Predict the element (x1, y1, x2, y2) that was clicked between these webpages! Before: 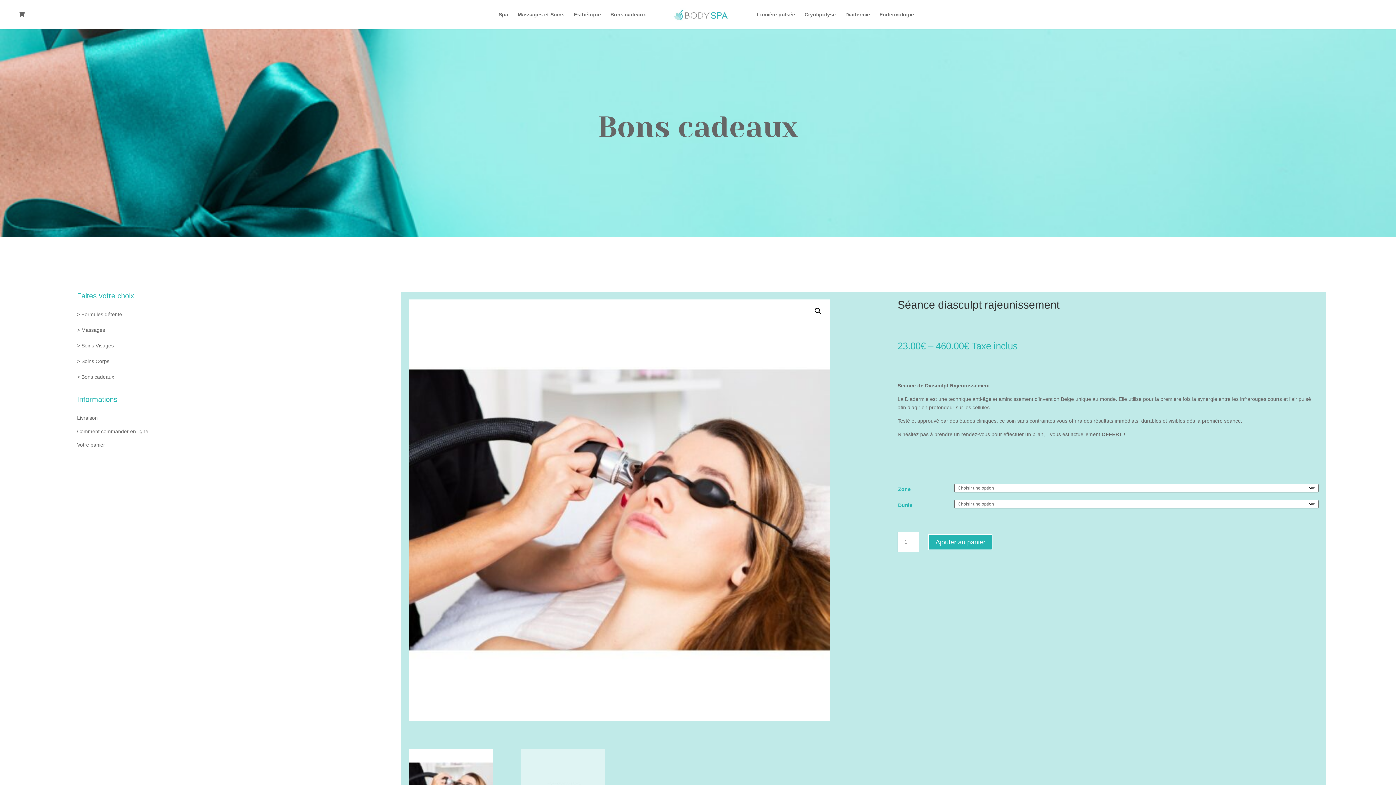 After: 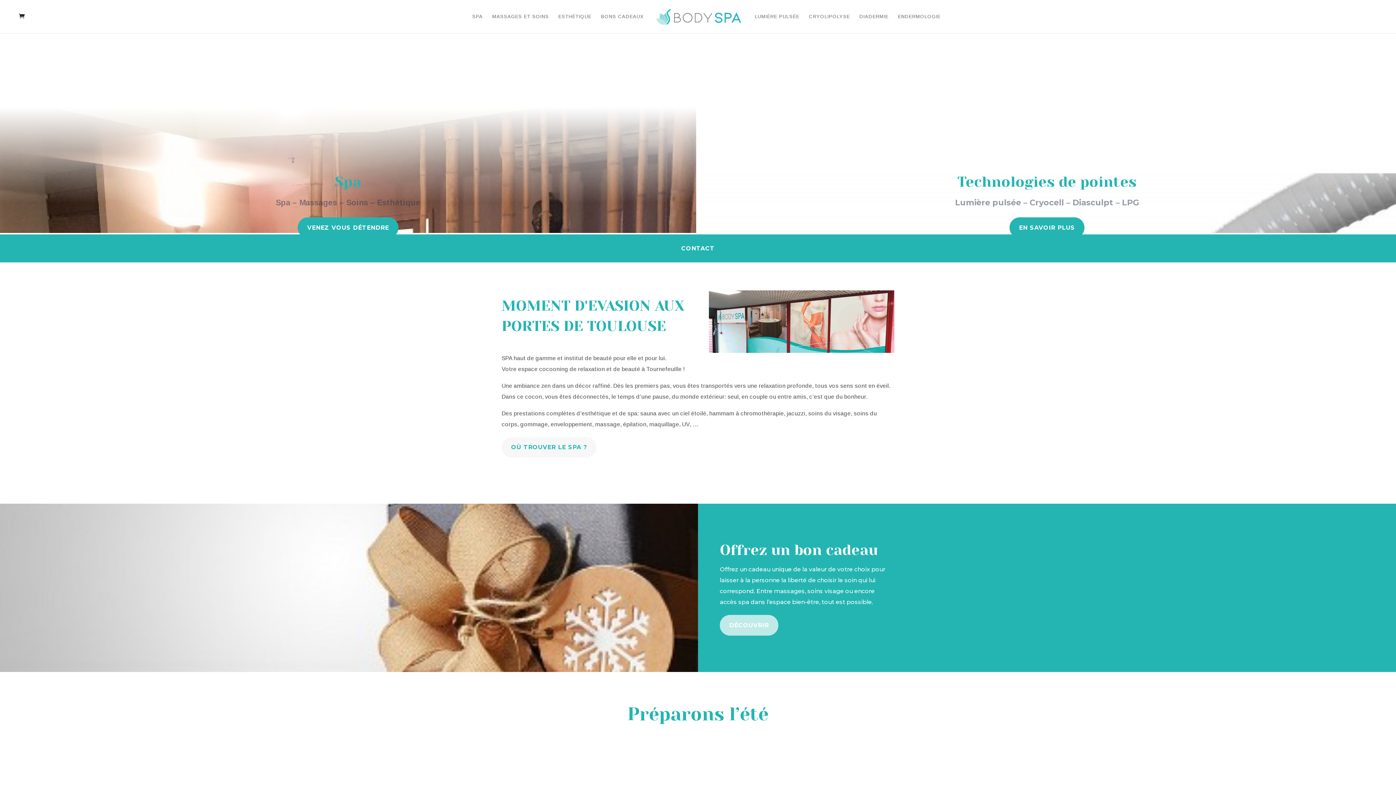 Action: bbox: (654, 8, 747, 32)